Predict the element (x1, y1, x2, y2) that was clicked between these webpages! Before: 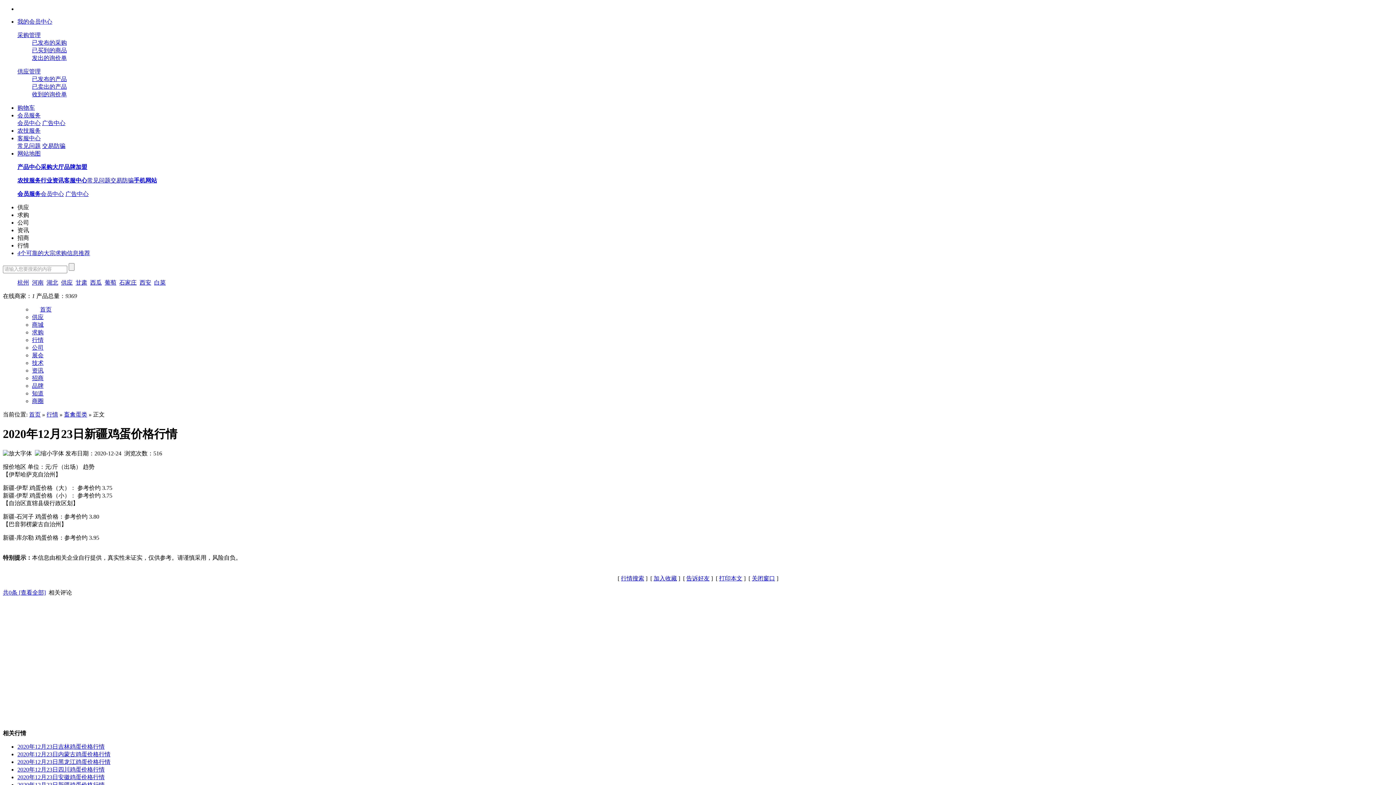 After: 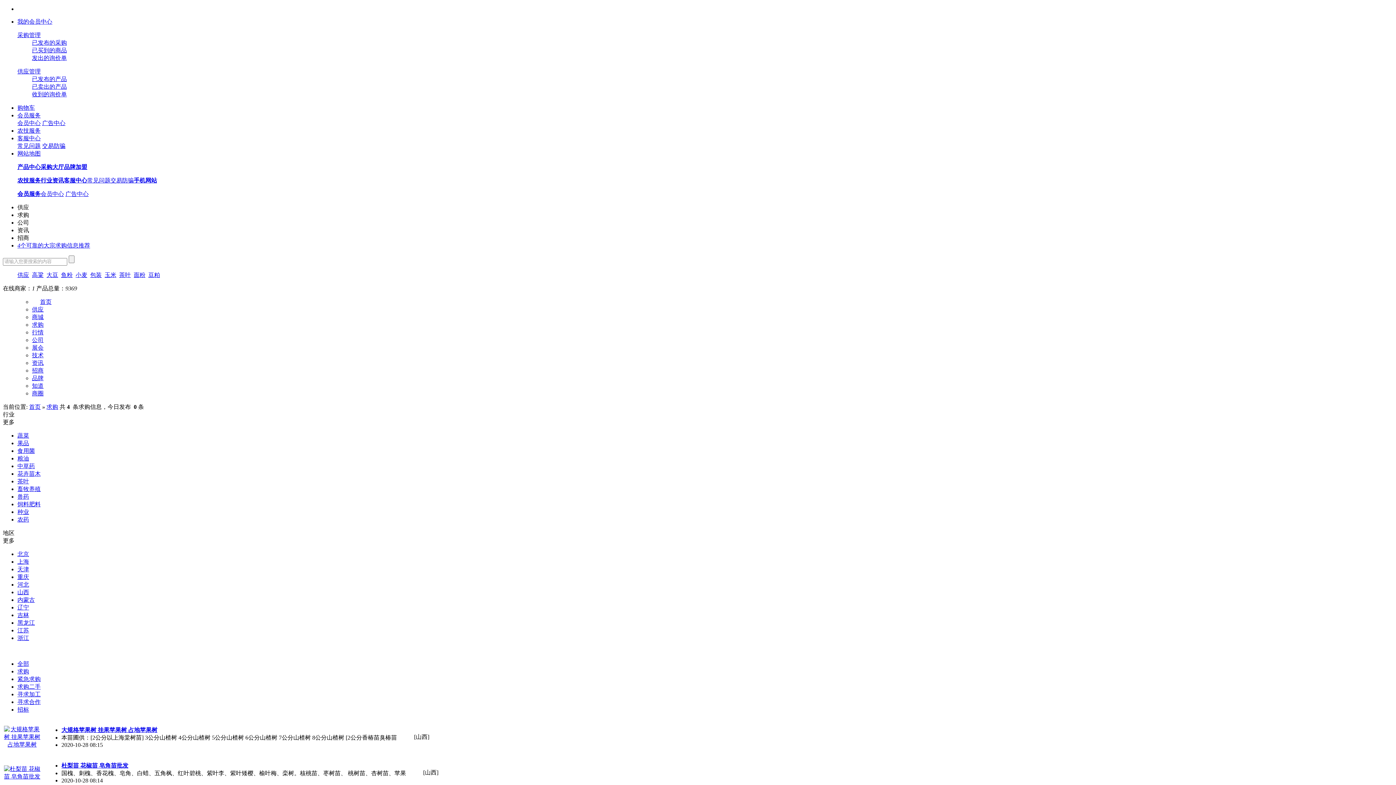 Action: bbox: (32, 329, 43, 335) label: 求购